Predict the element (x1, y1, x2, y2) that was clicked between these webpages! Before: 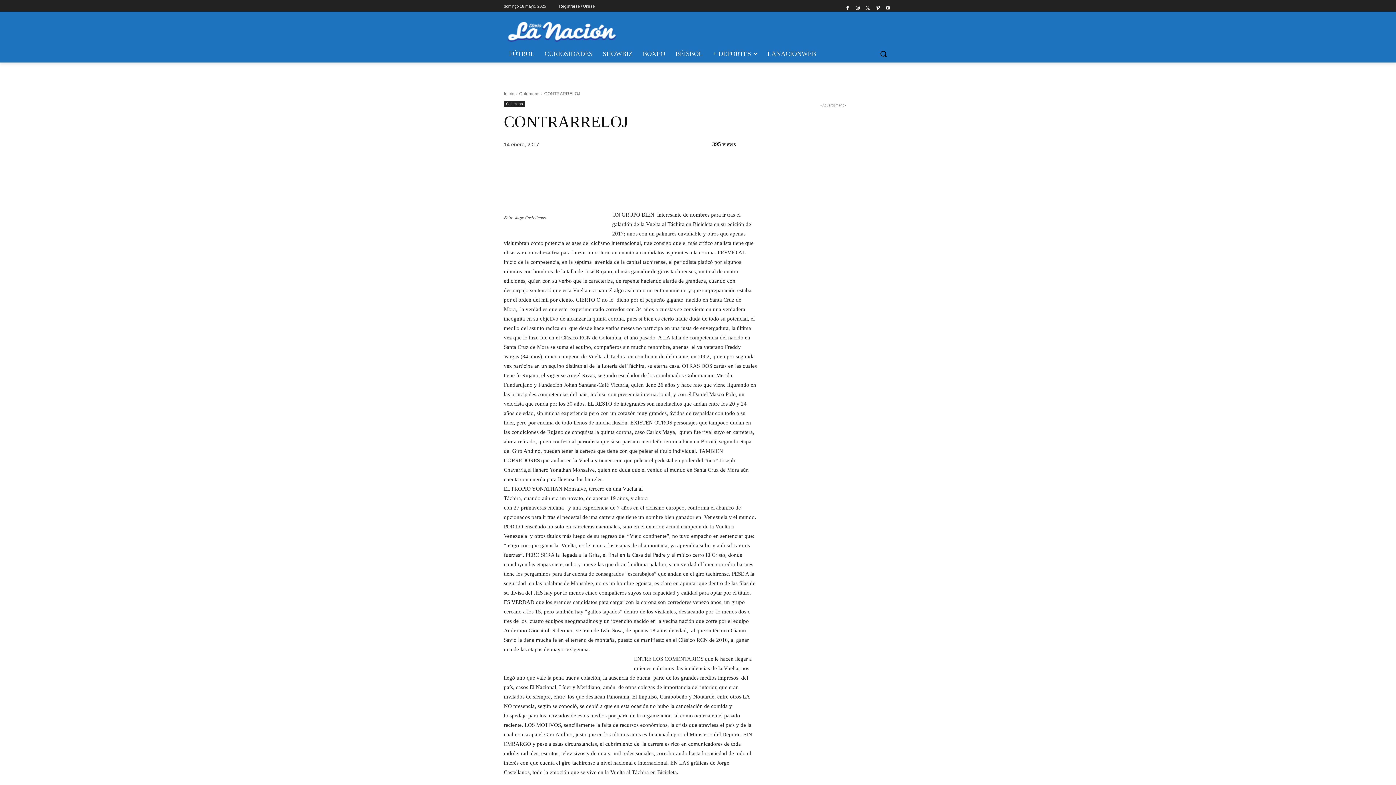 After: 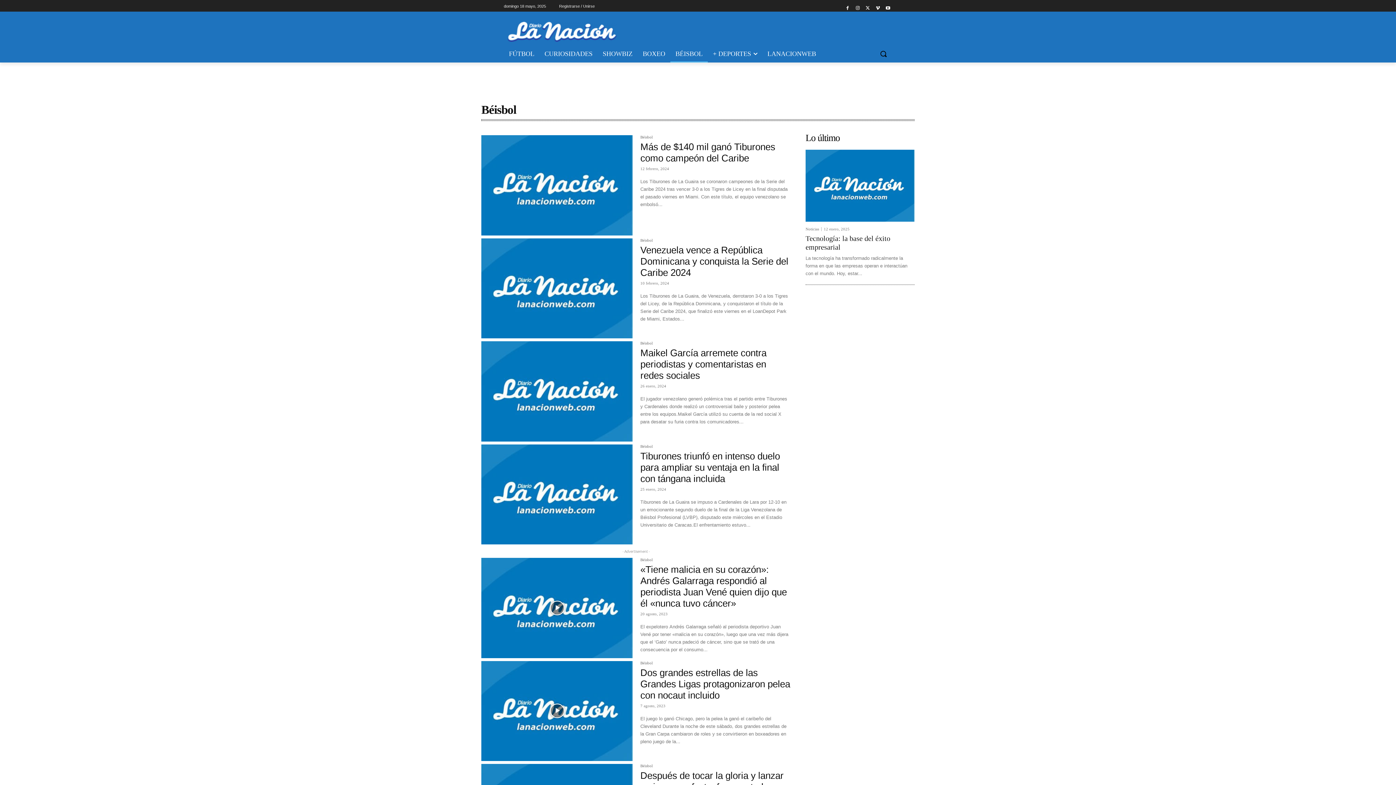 Action: label: BÉISBOL bbox: (670, 45, 708, 62)